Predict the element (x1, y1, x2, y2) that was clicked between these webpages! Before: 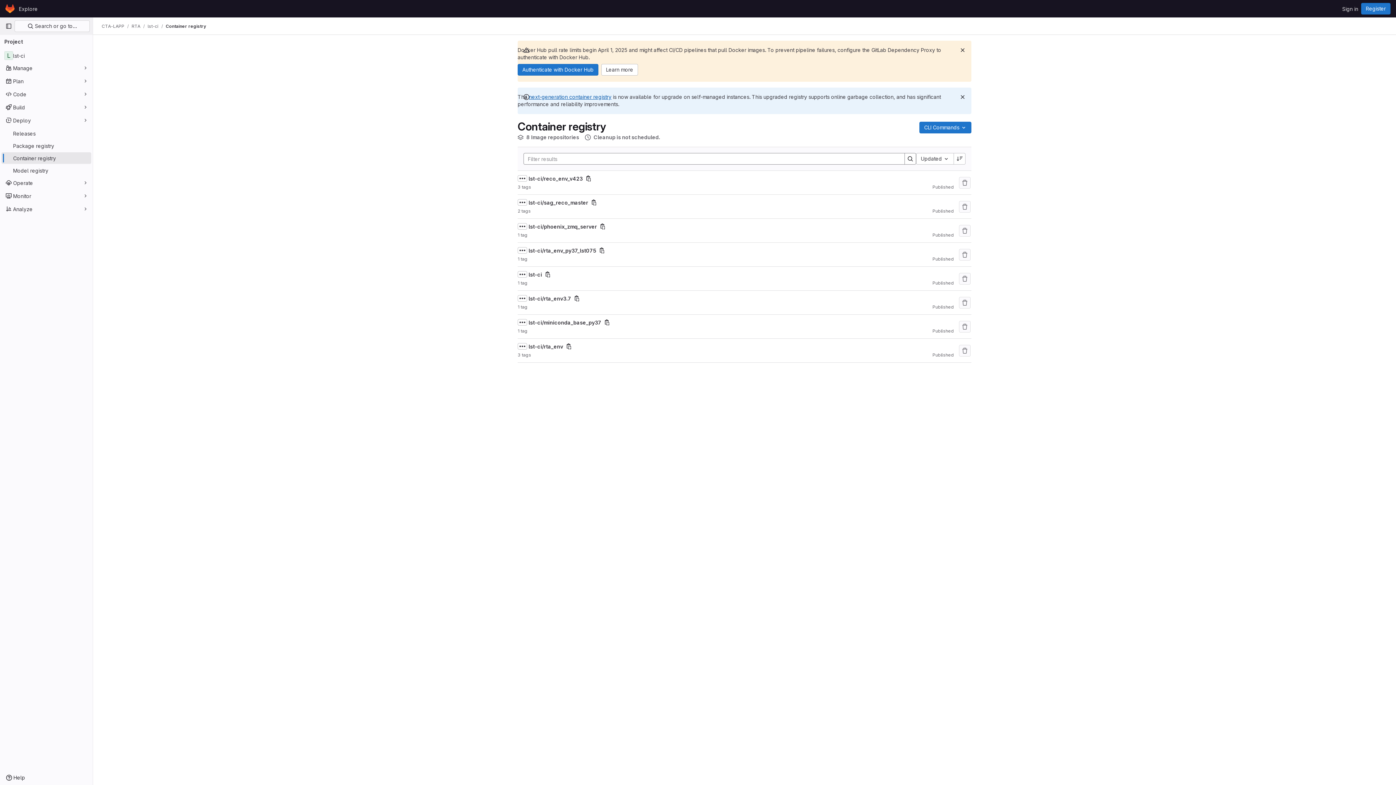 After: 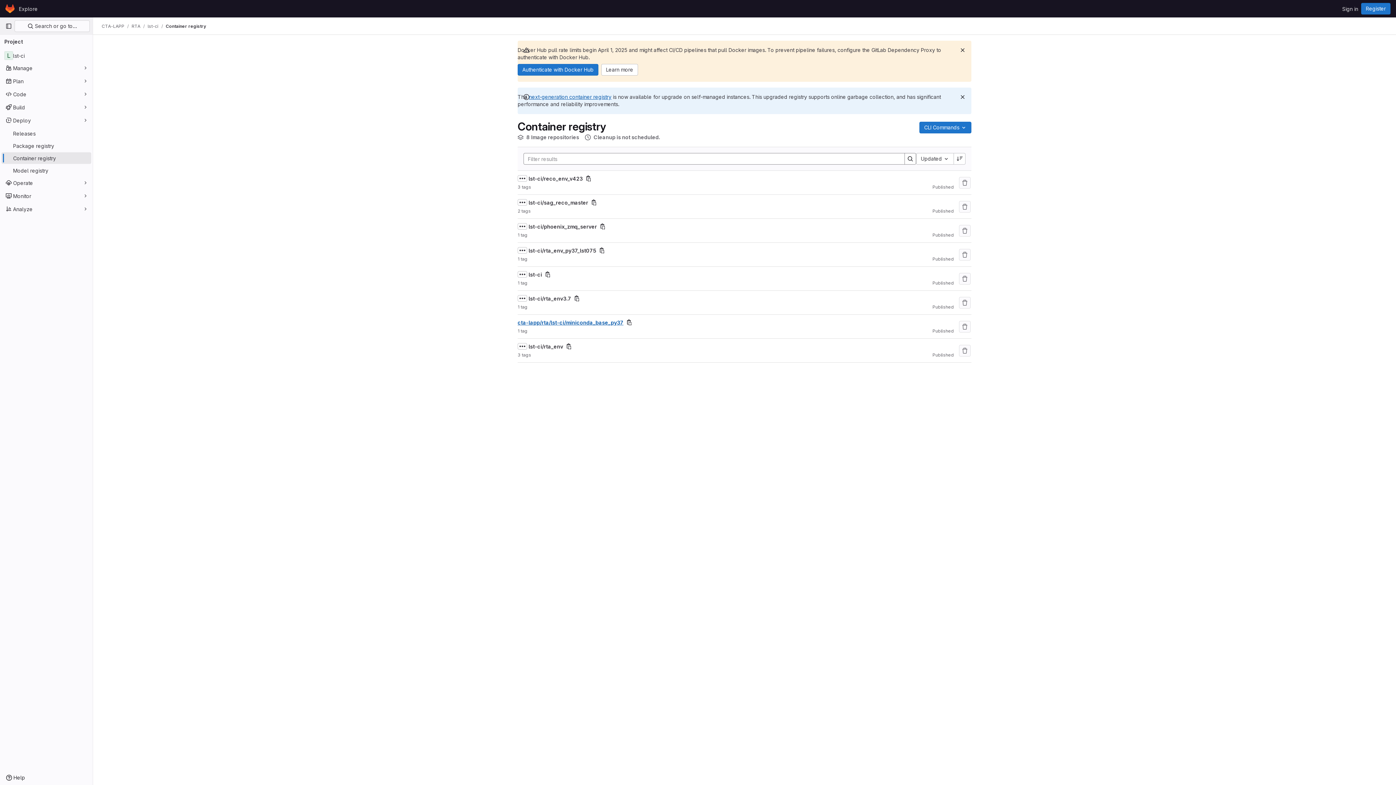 Action: bbox: (517, 319, 527, 325) label: Show full path